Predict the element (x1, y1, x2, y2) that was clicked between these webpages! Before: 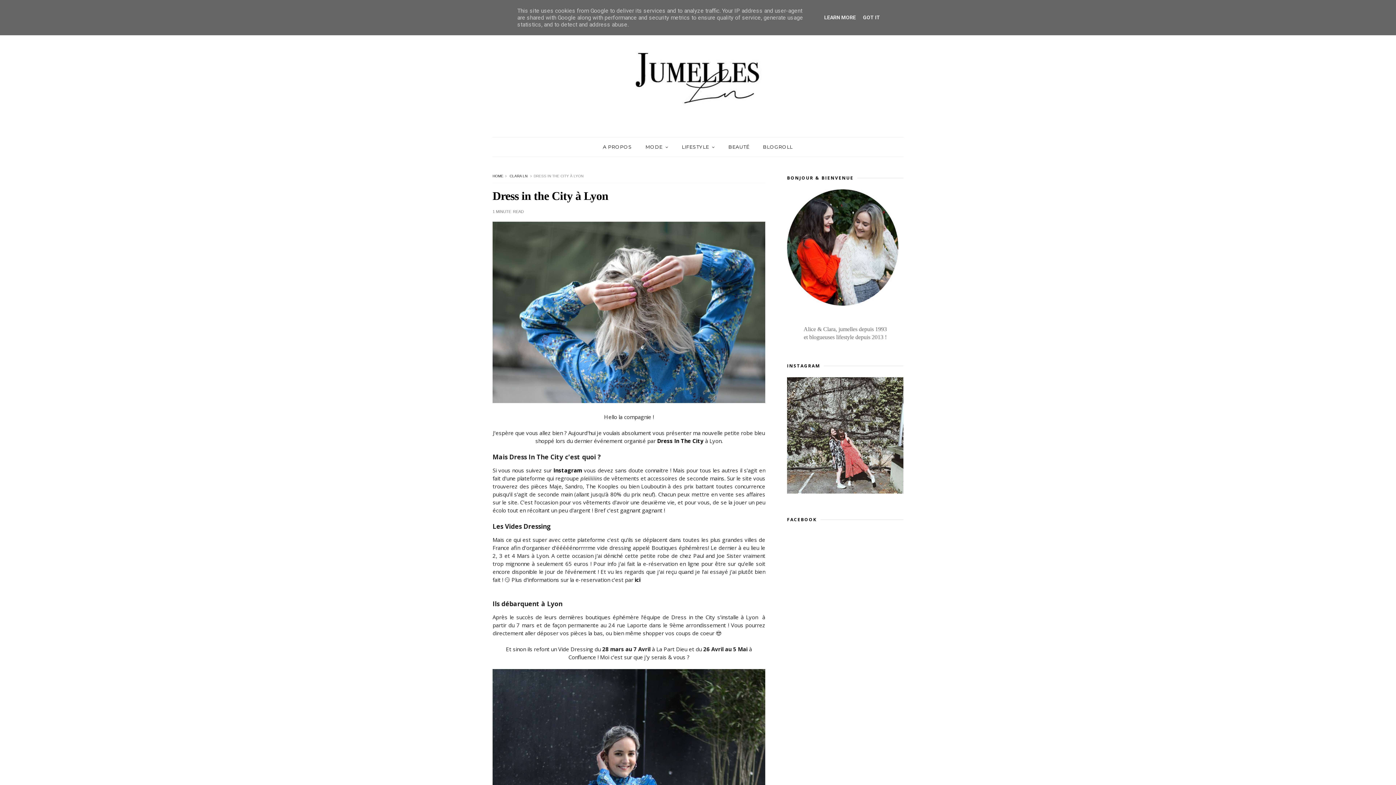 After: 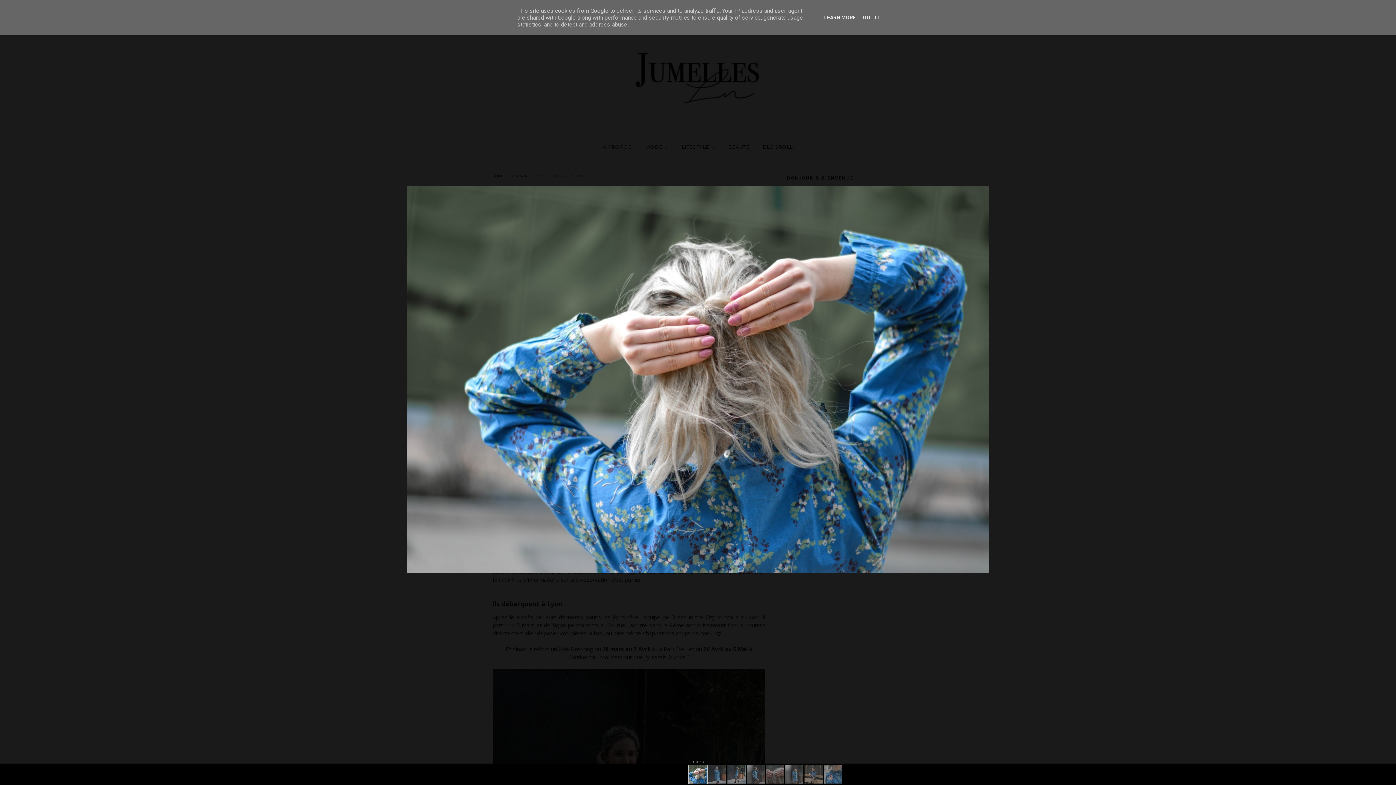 Action: bbox: (492, 397, 765, 404)